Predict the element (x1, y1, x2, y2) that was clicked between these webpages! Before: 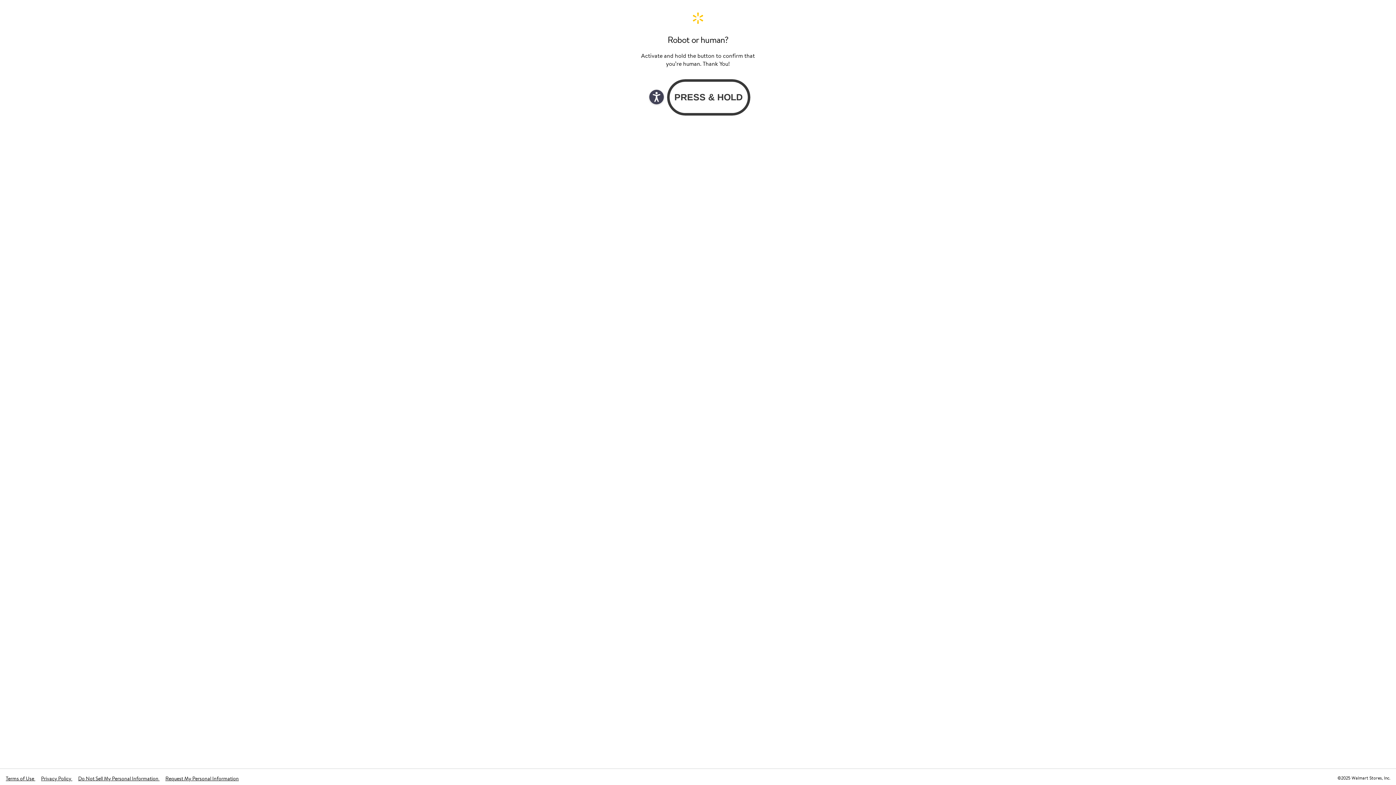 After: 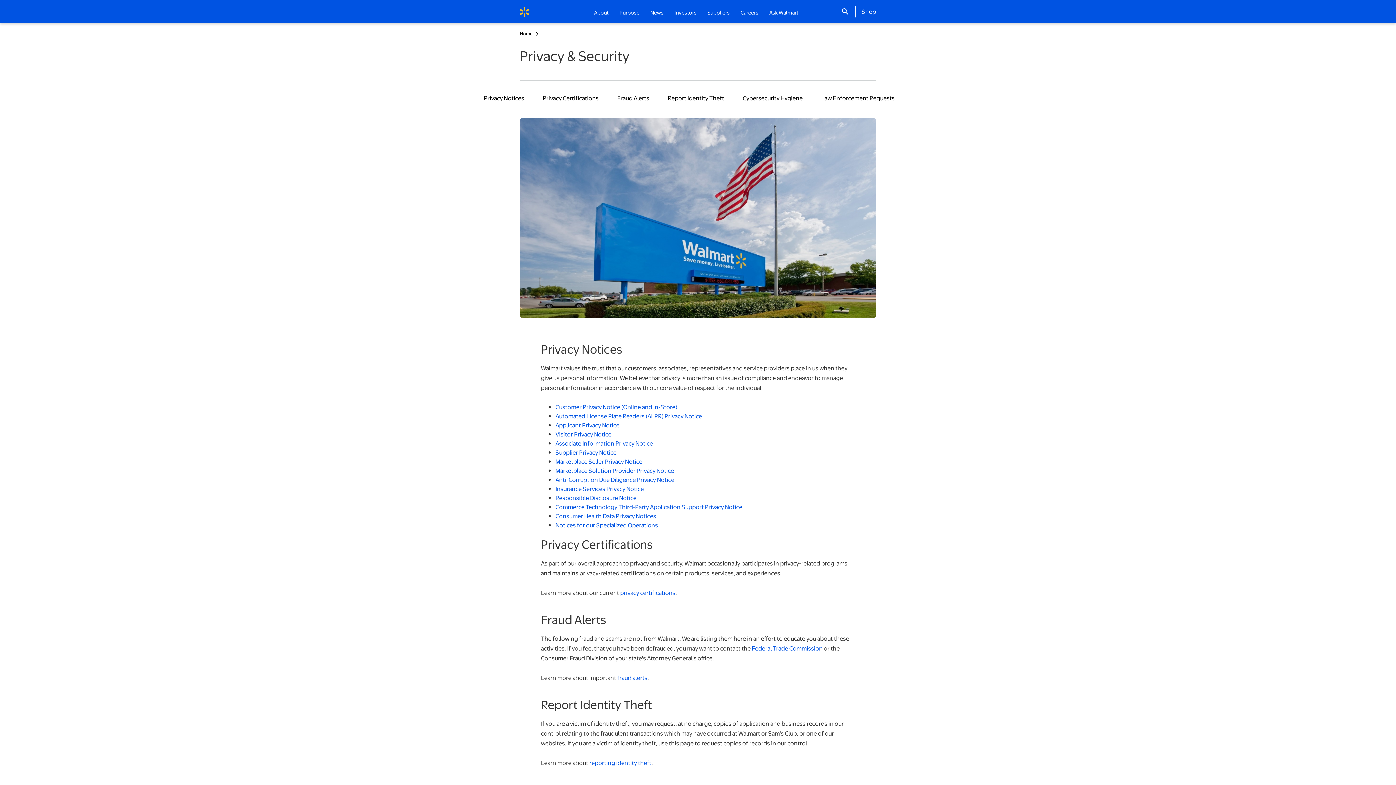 Action: label: Privacy Policy  bbox: (41, 775, 72, 782)